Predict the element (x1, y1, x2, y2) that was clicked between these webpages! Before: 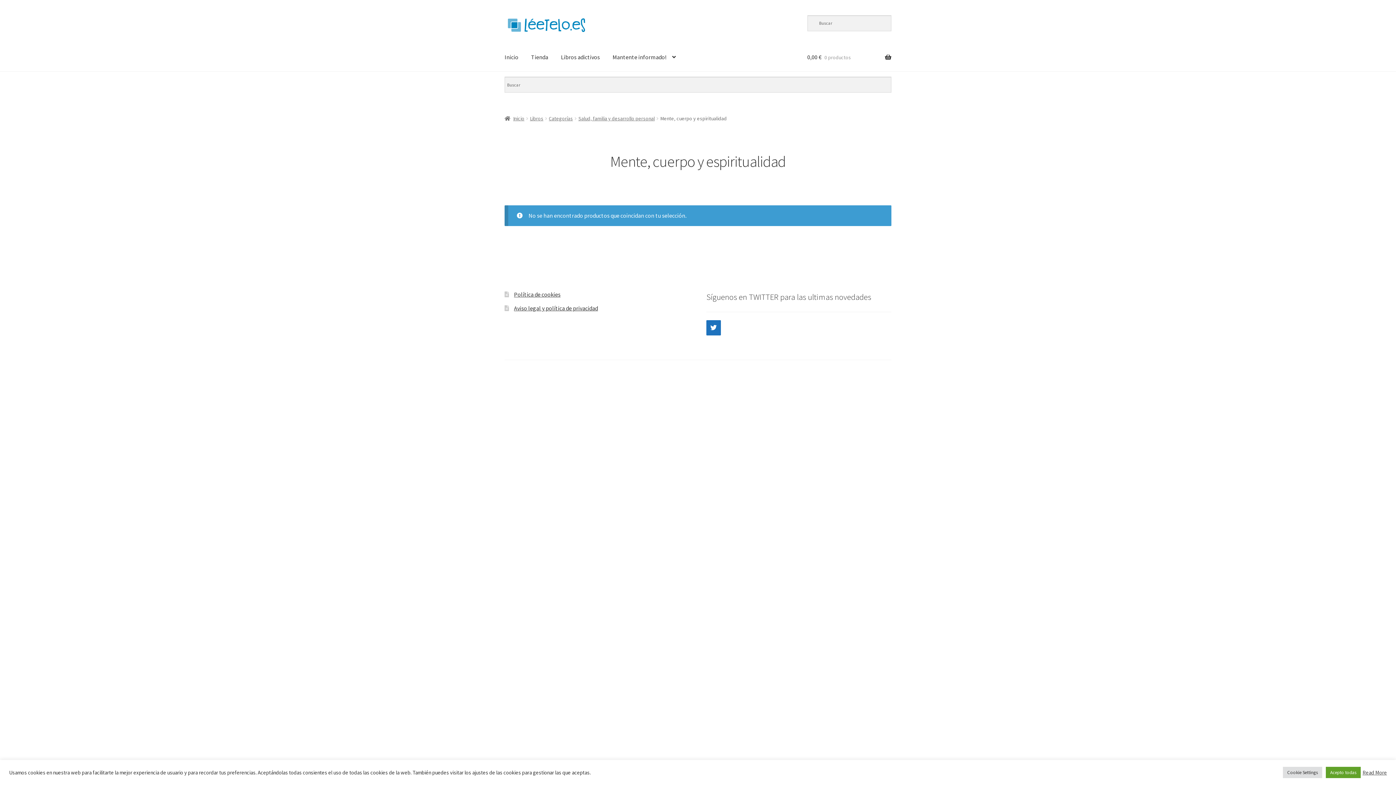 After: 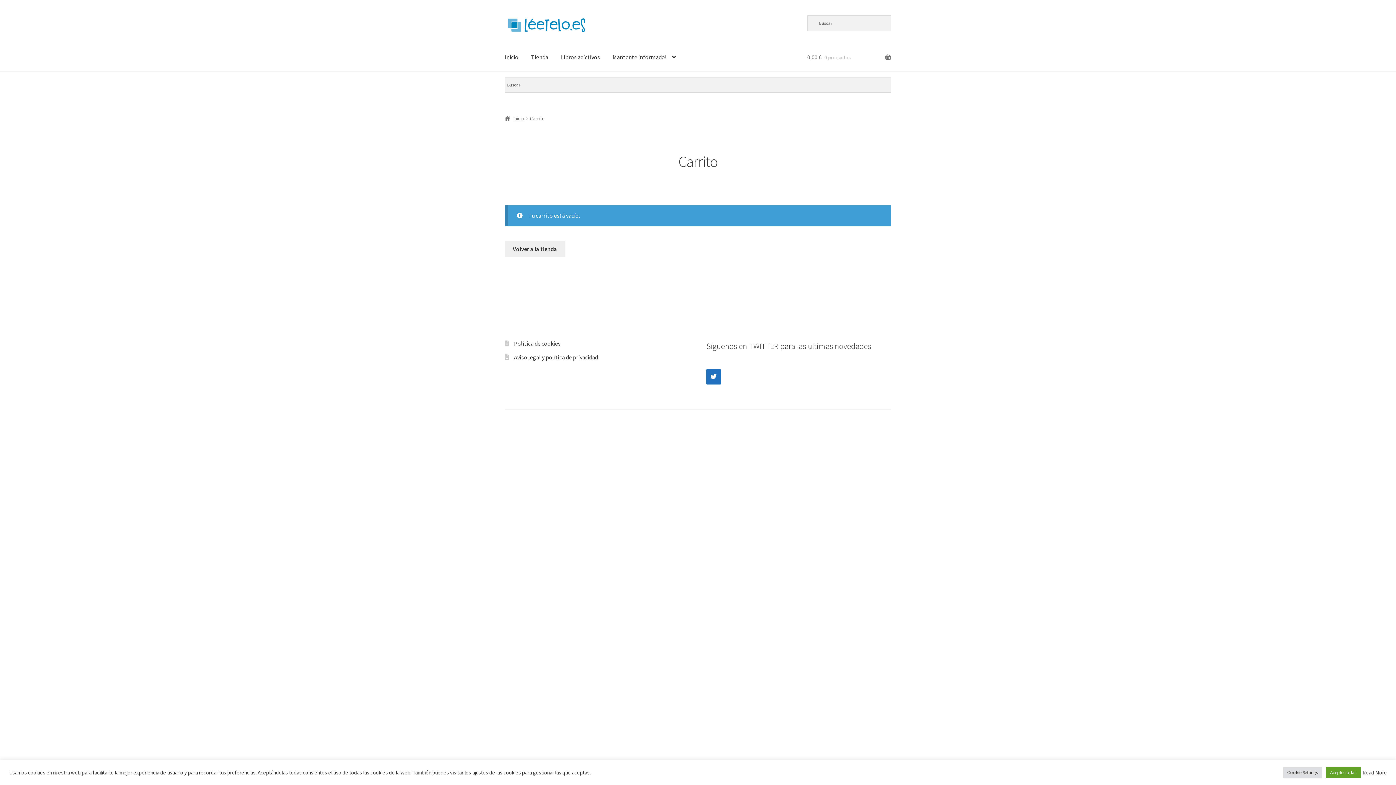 Action: bbox: (807, 43, 891, 71) label: 0,00 € 0 productos